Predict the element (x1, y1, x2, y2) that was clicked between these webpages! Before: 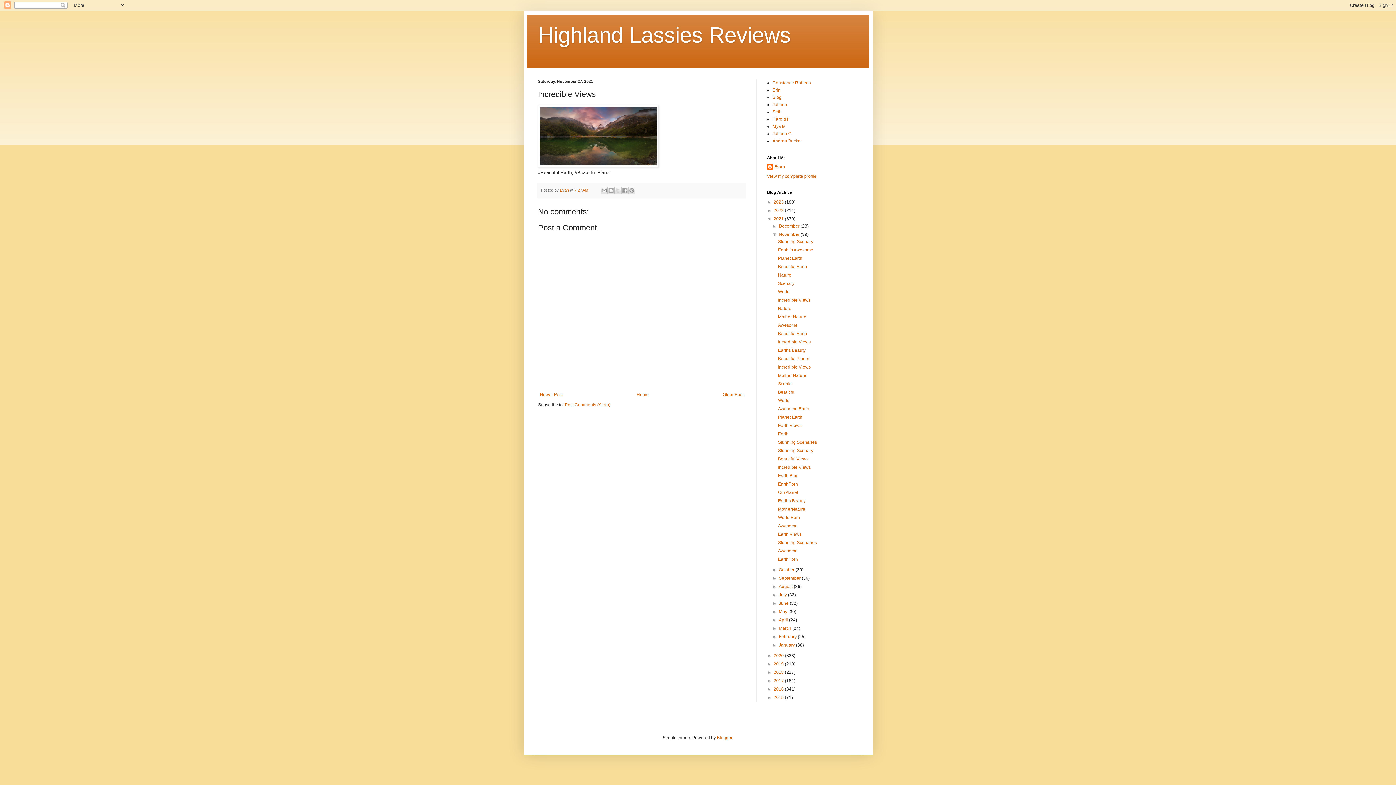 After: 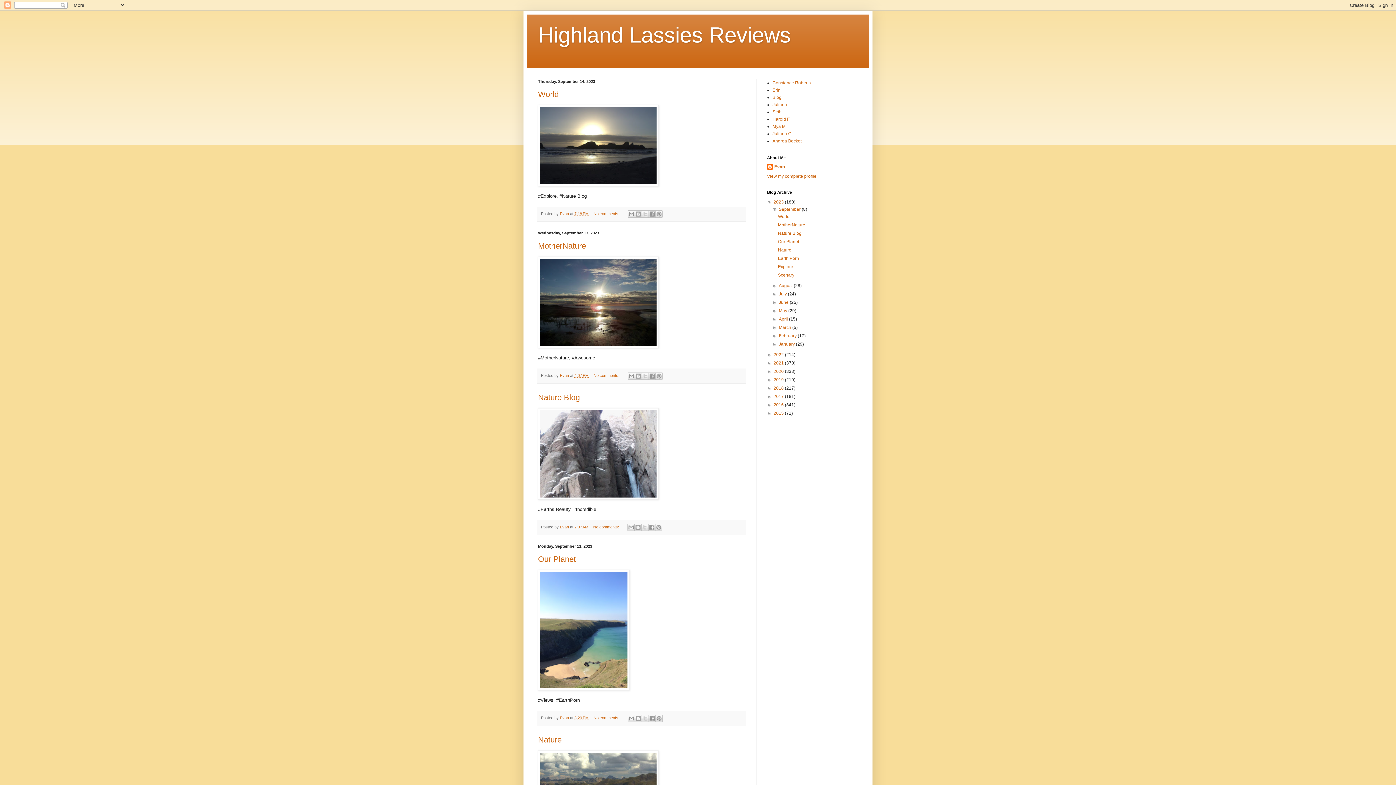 Action: label: 2023  bbox: (773, 199, 785, 204)